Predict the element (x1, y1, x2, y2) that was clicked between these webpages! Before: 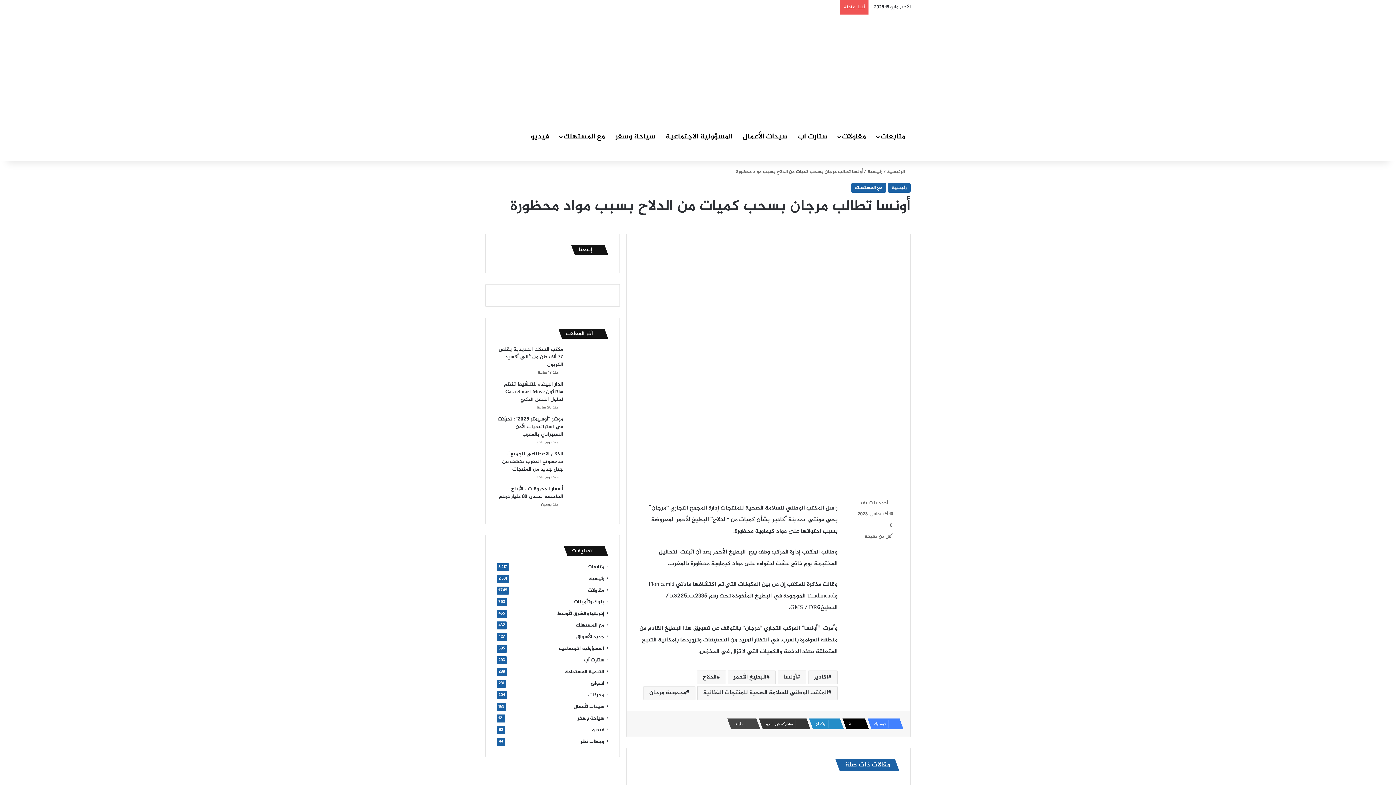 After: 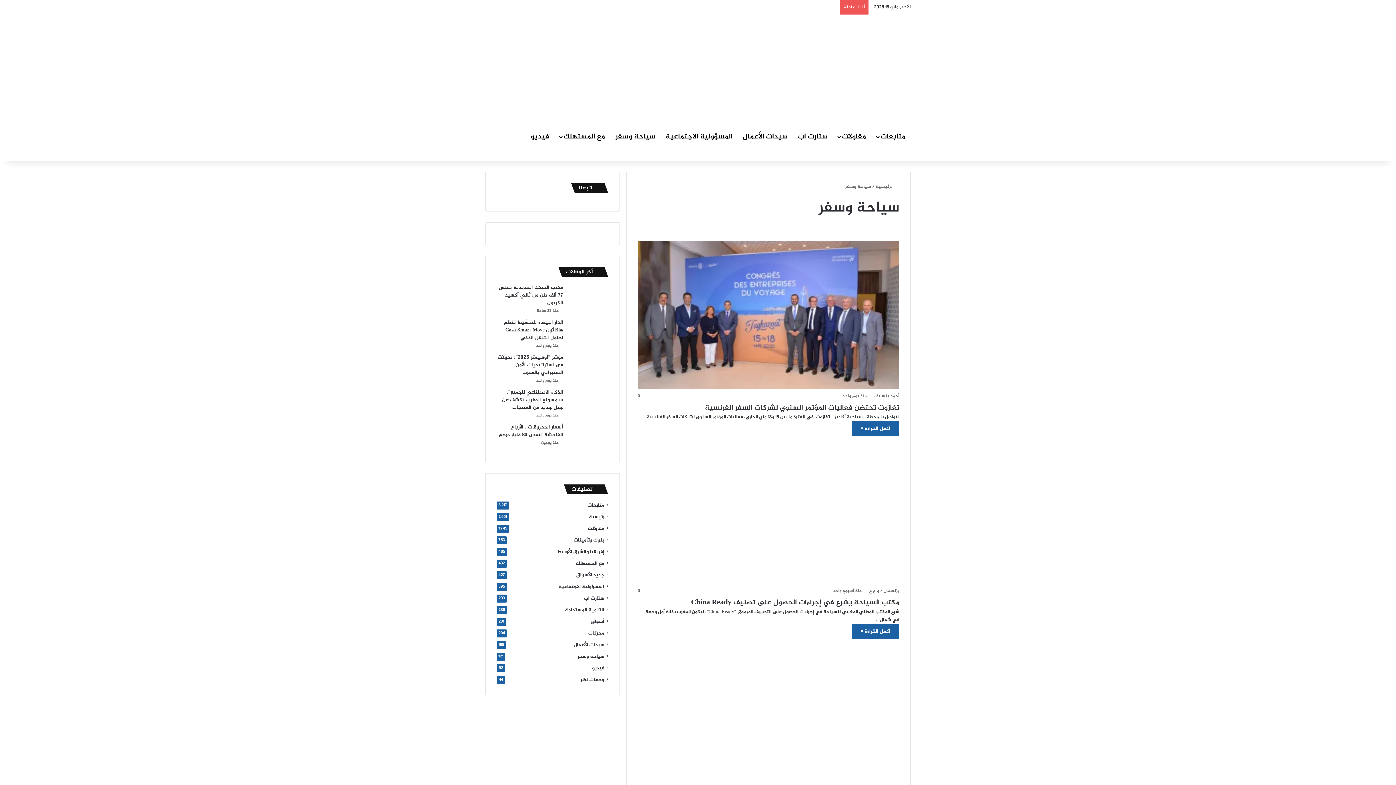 Action: label: سياحة وسفر bbox: (610, 126, 660, 148)